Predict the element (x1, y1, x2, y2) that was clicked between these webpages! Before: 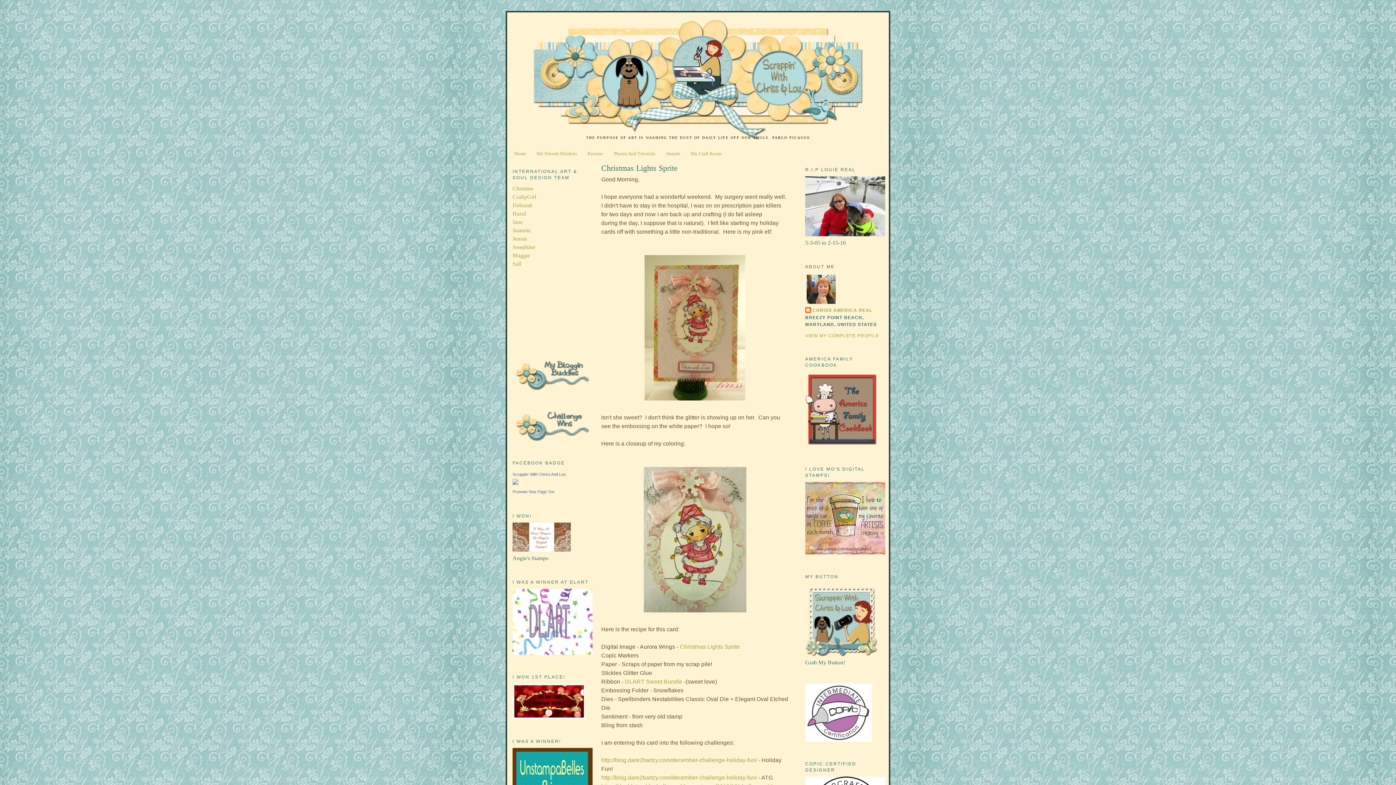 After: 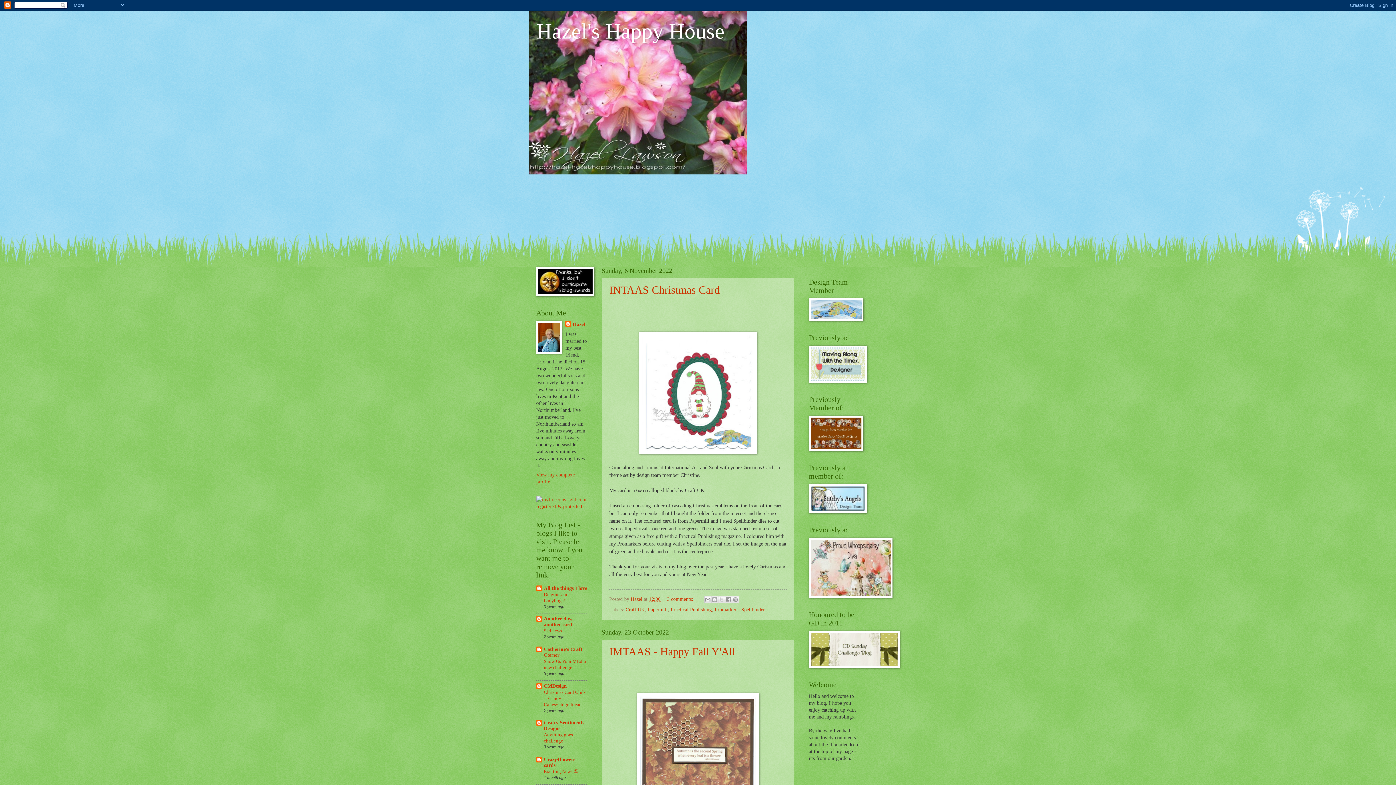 Action: bbox: (512, 210, 526, 216) label: Hazel